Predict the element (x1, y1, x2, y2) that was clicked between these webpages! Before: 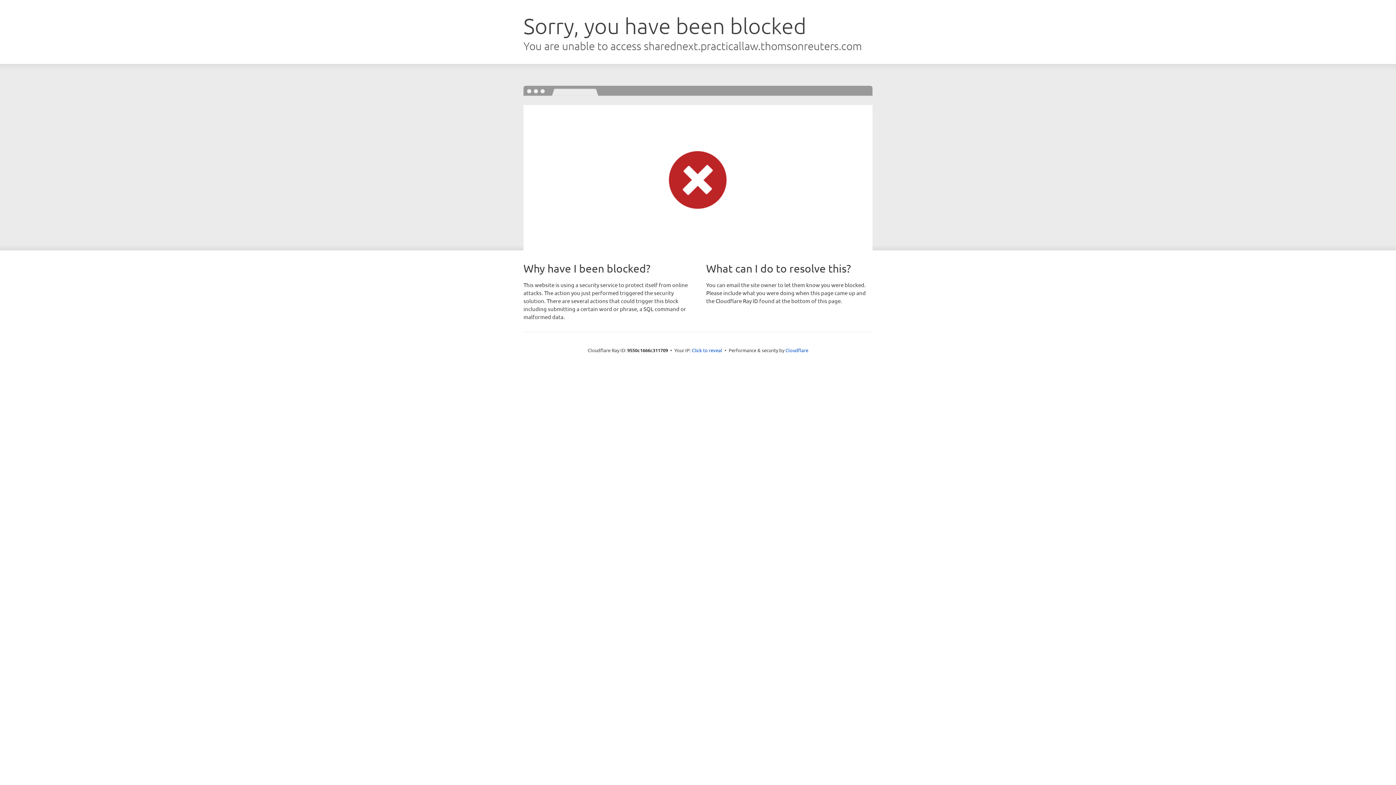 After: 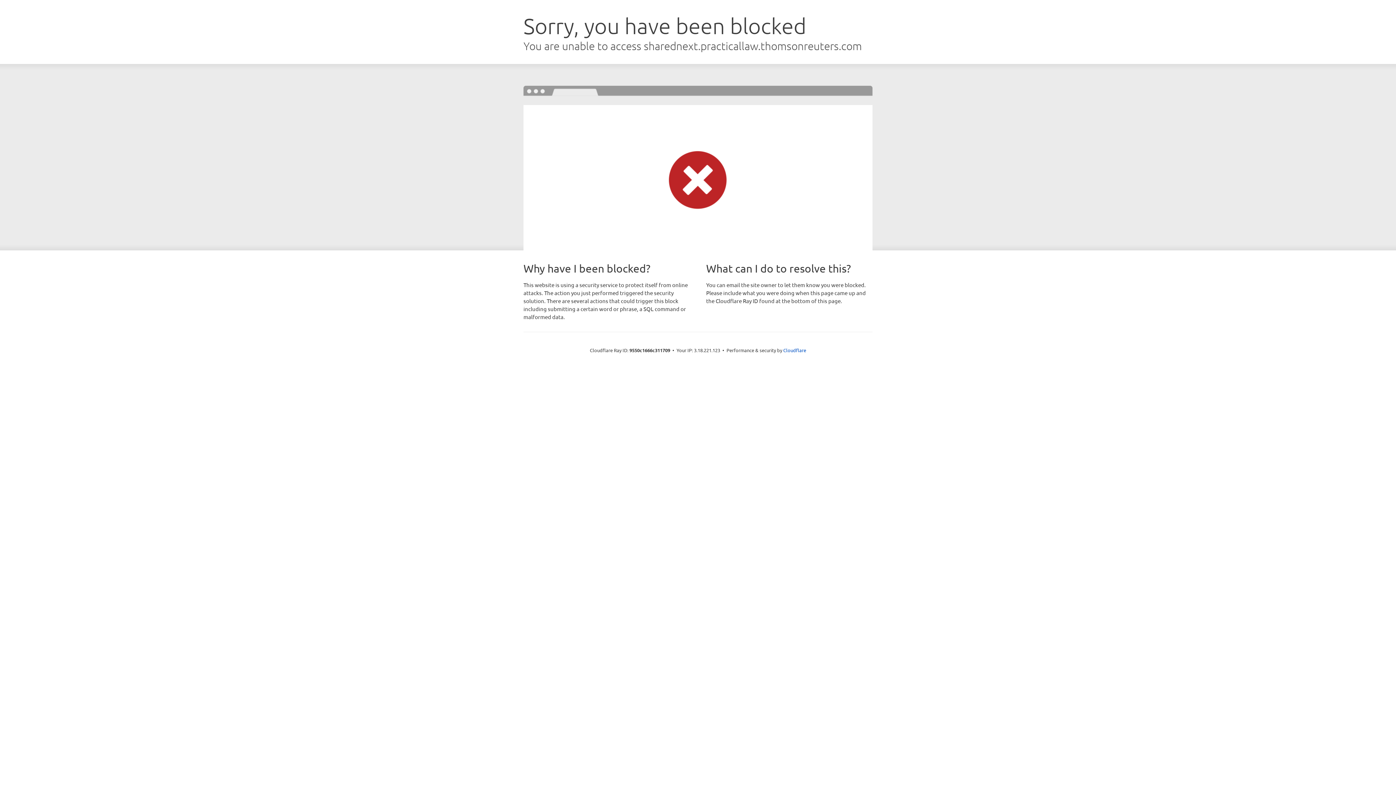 Action: label: Click to reveal bbox: (692, 346, 722, 353)